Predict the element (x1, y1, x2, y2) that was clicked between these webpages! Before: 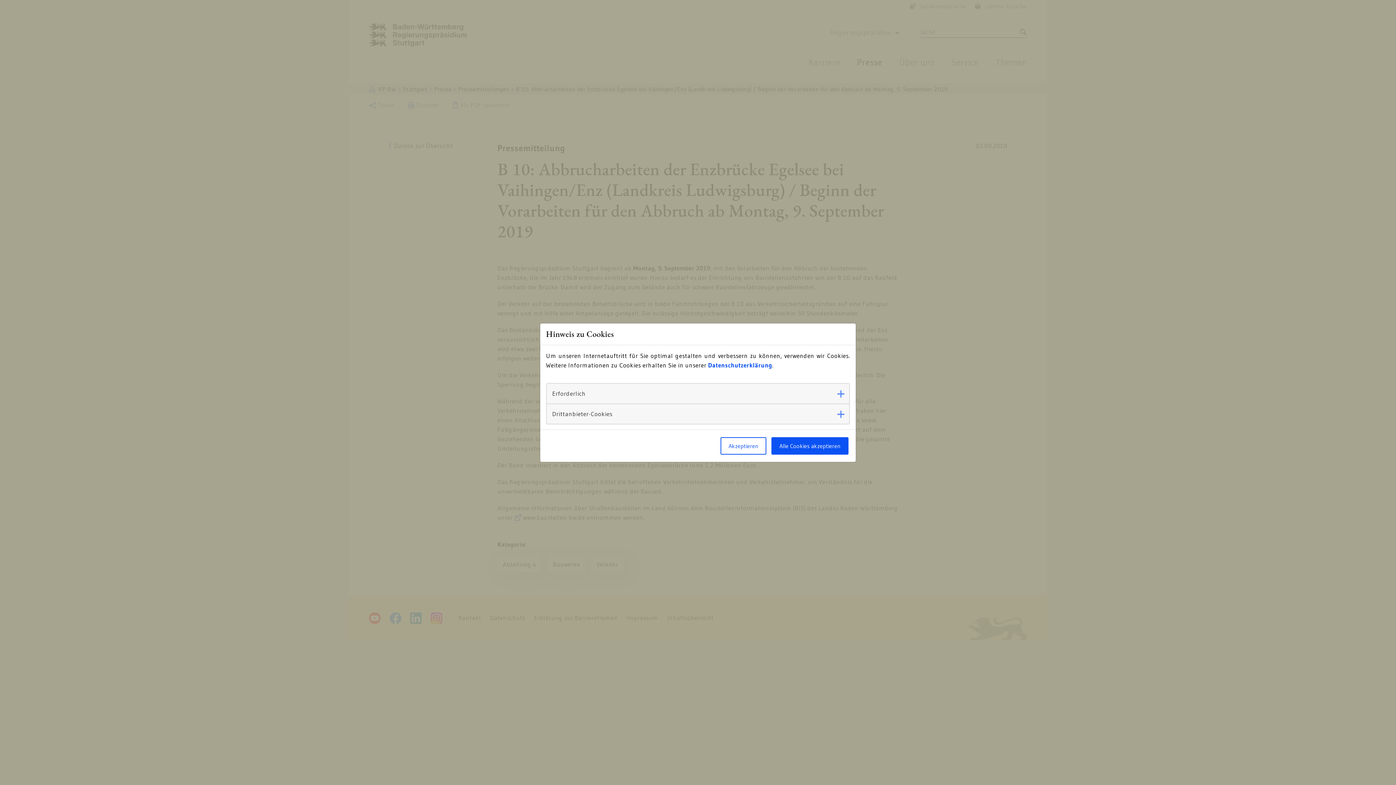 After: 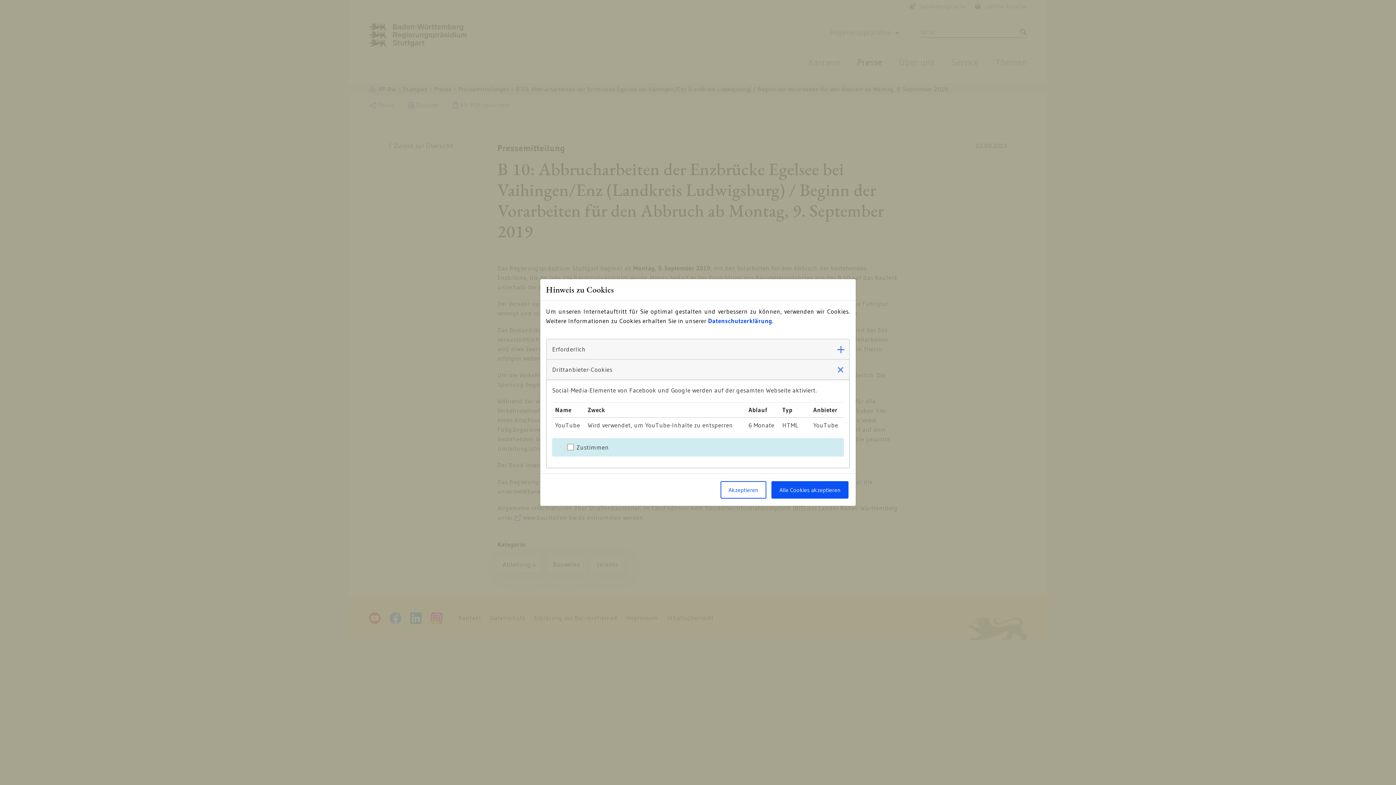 Action: label: Drittanbieter-Cookies bbox: (546, 403, 849, 424)